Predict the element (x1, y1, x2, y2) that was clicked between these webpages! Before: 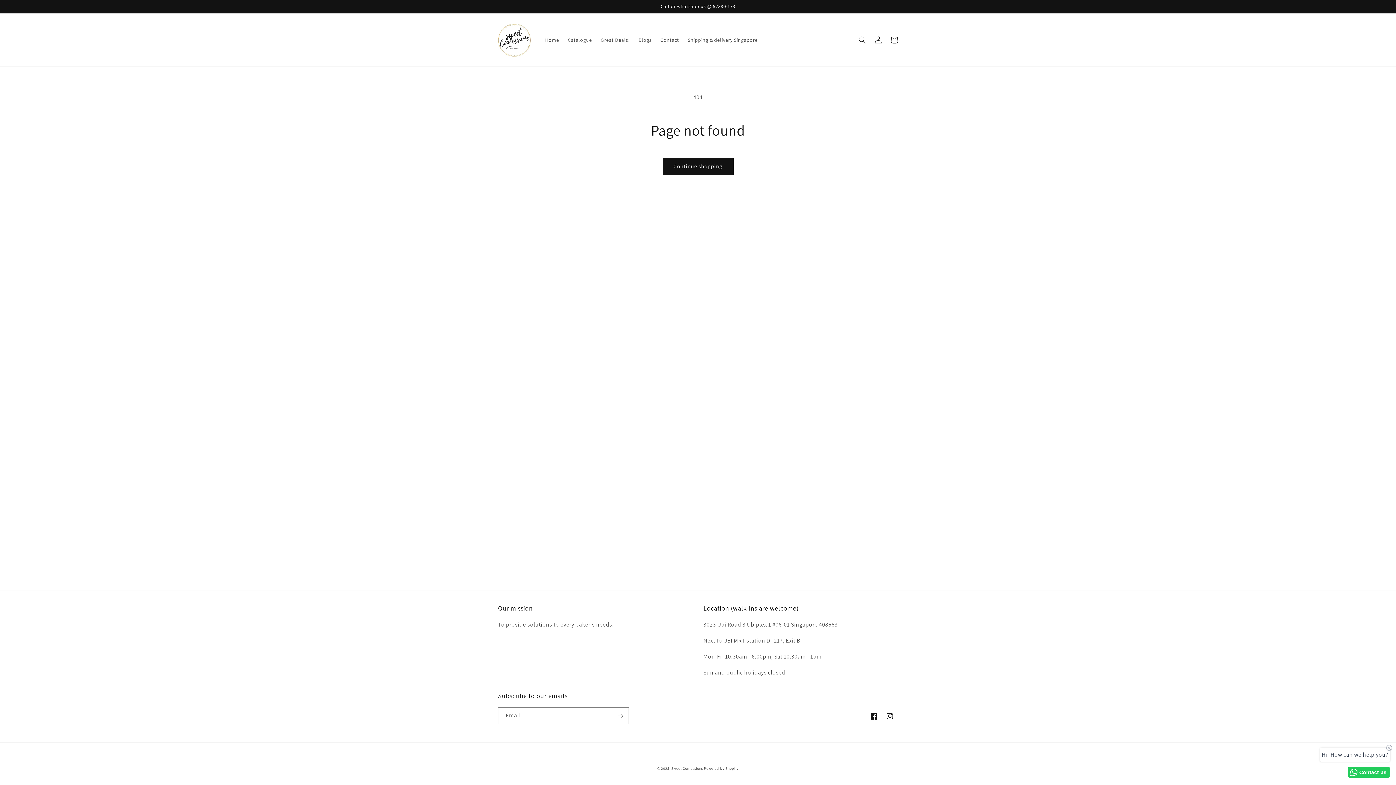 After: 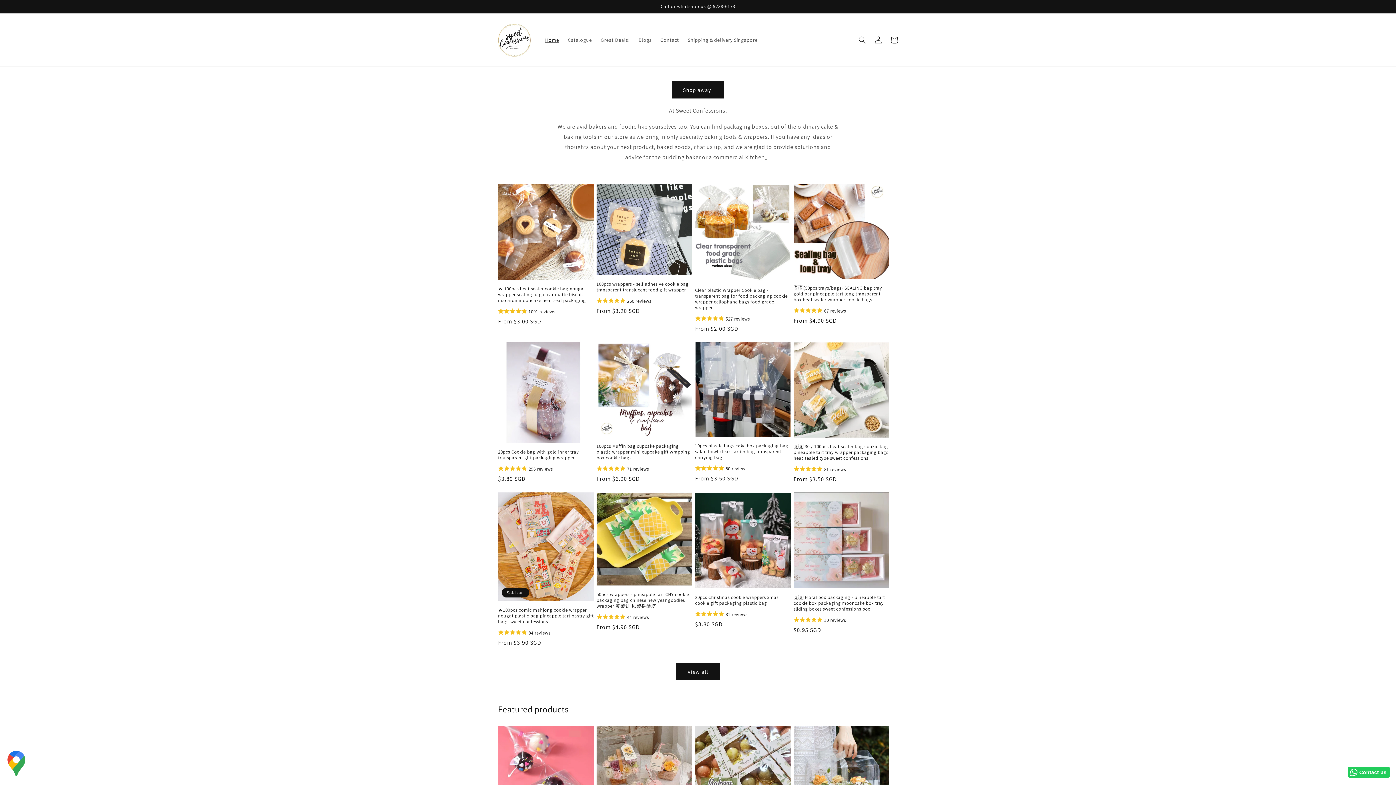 Action: bbox: (671, 766, 703, 771) label: Sweet Confessions